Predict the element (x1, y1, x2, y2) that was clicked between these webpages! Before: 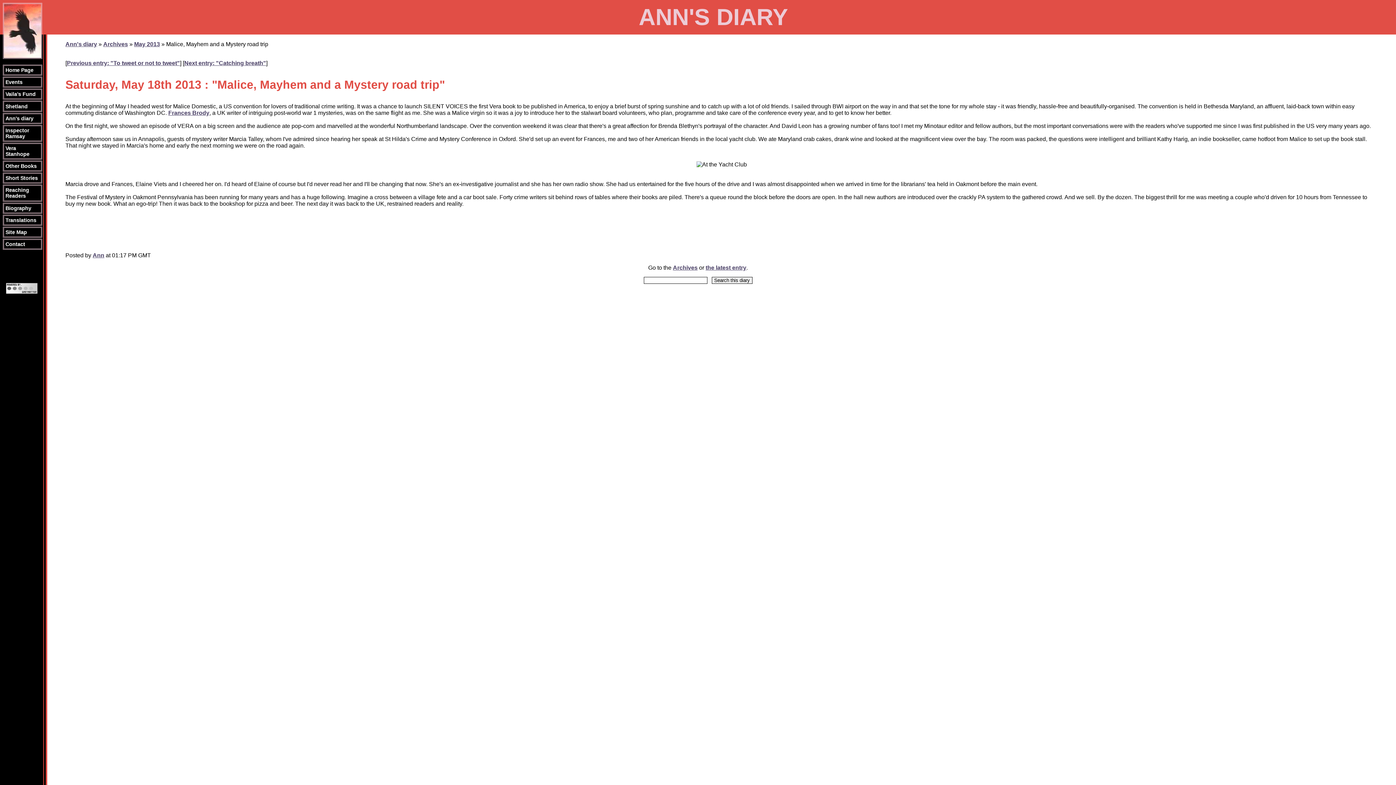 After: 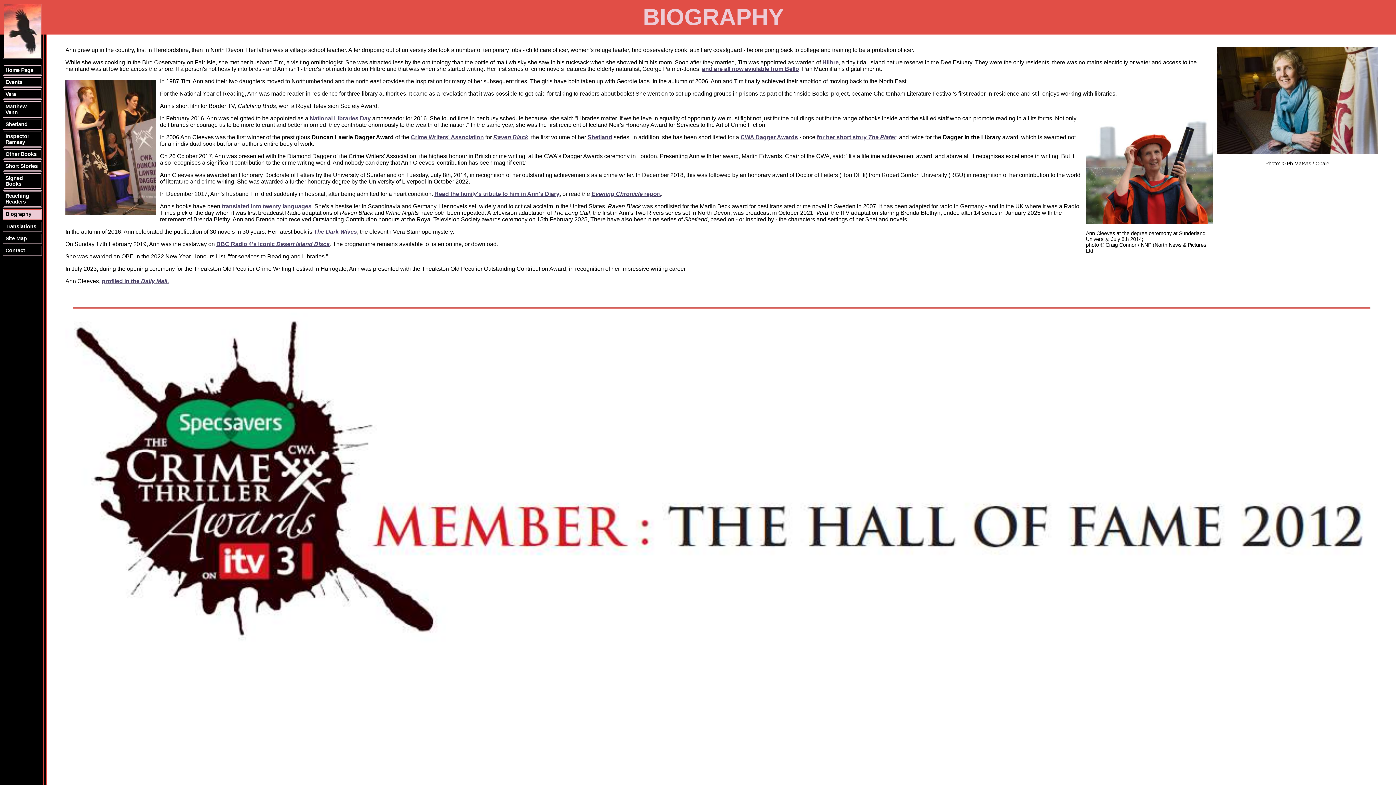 Action: bbox: (4, 203, 41, 212) label: Biography